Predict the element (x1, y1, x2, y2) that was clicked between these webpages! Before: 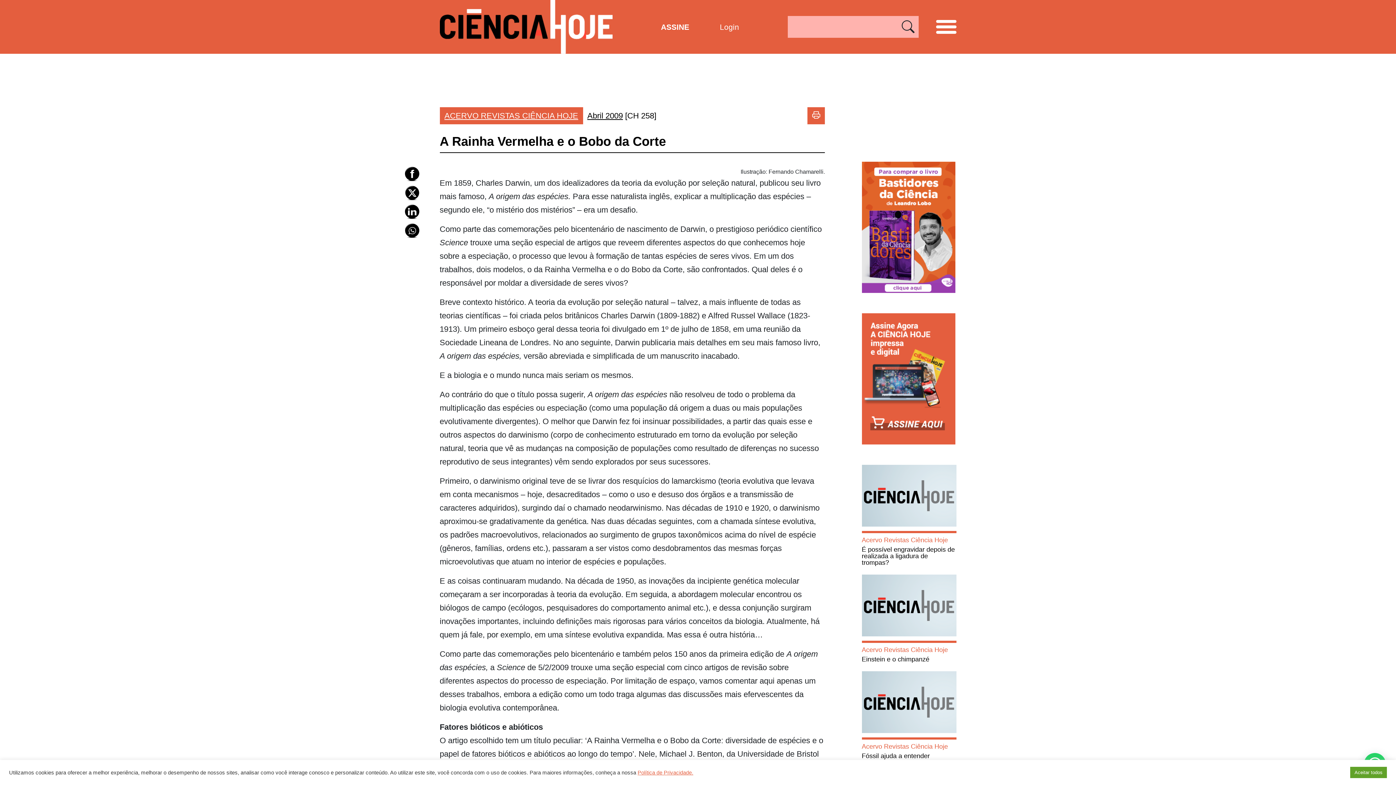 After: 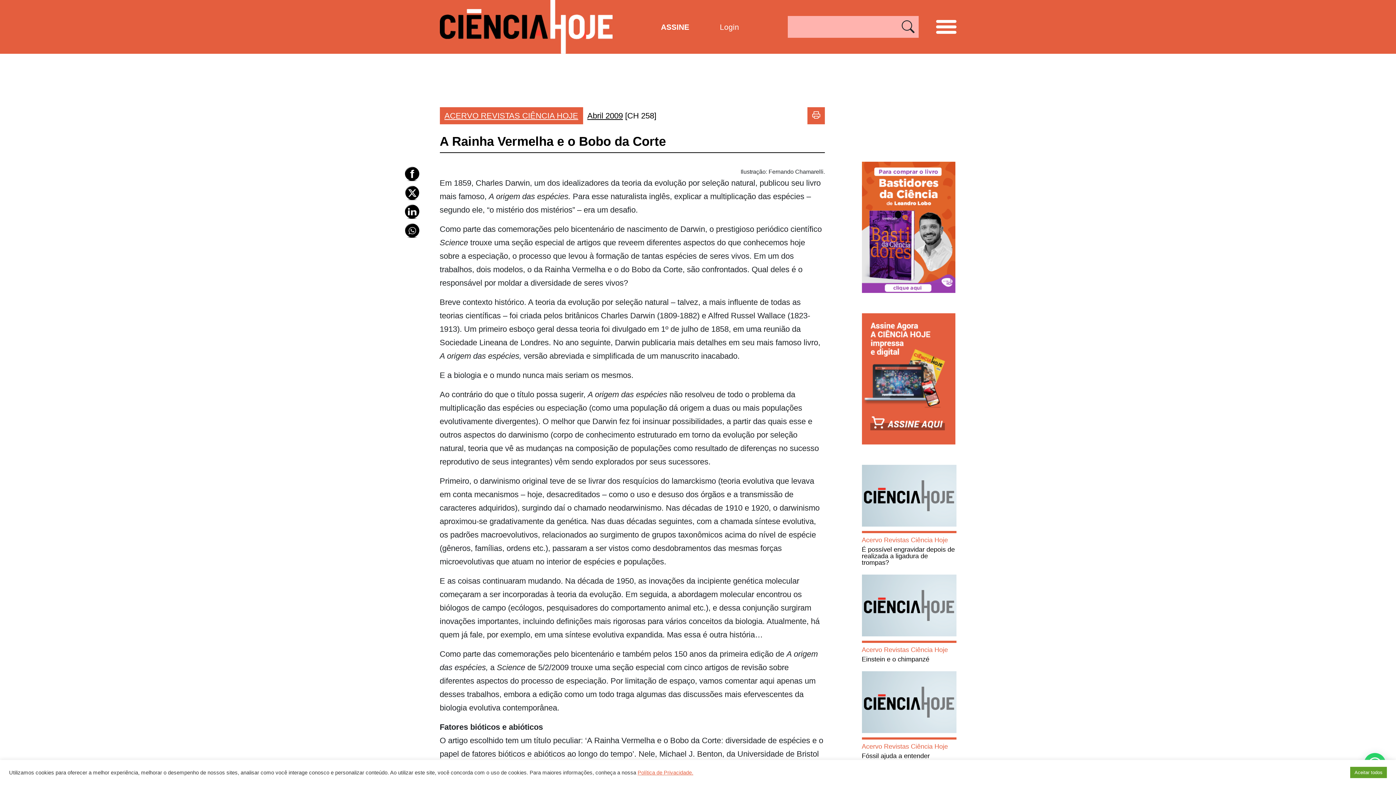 Action: label: Política de Privacidade. bbox: (637, 770, 693, 775)